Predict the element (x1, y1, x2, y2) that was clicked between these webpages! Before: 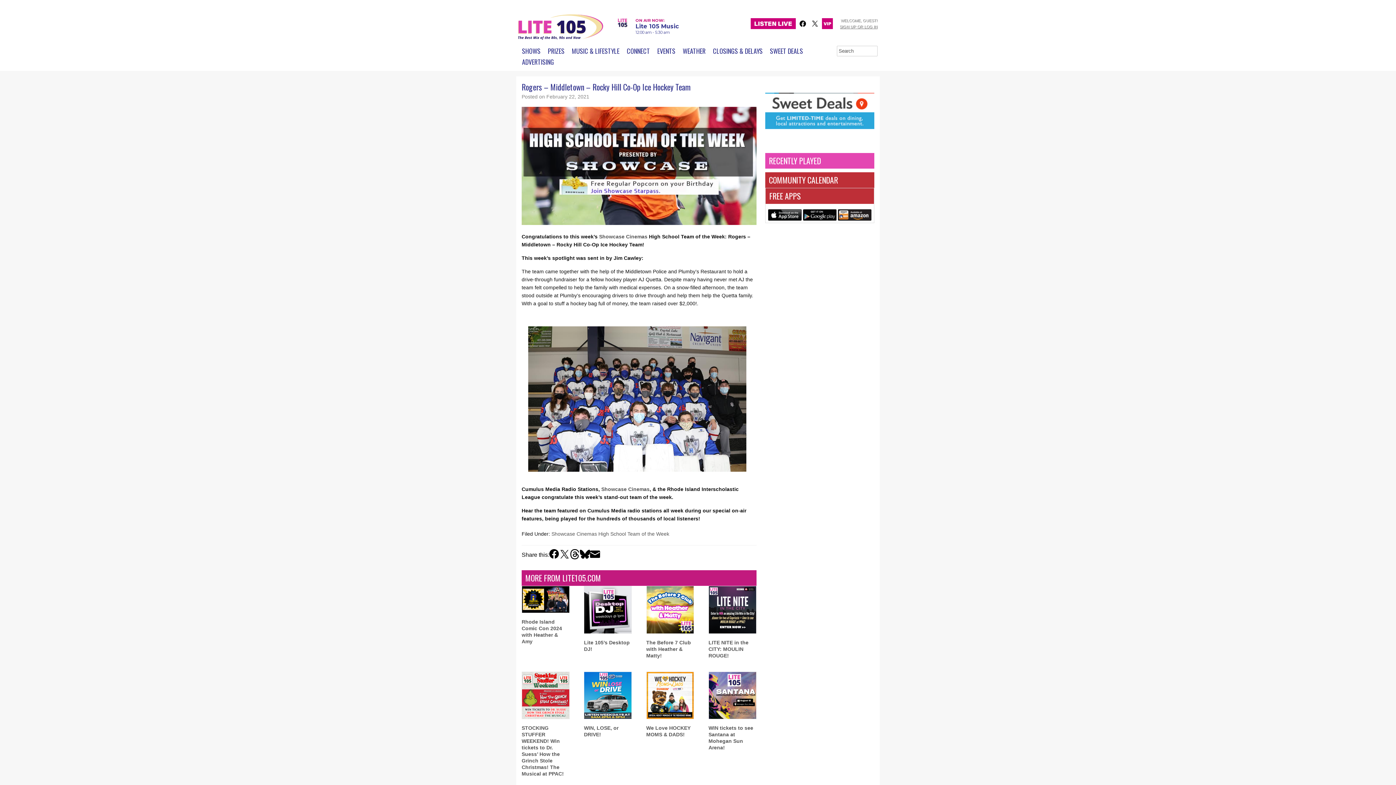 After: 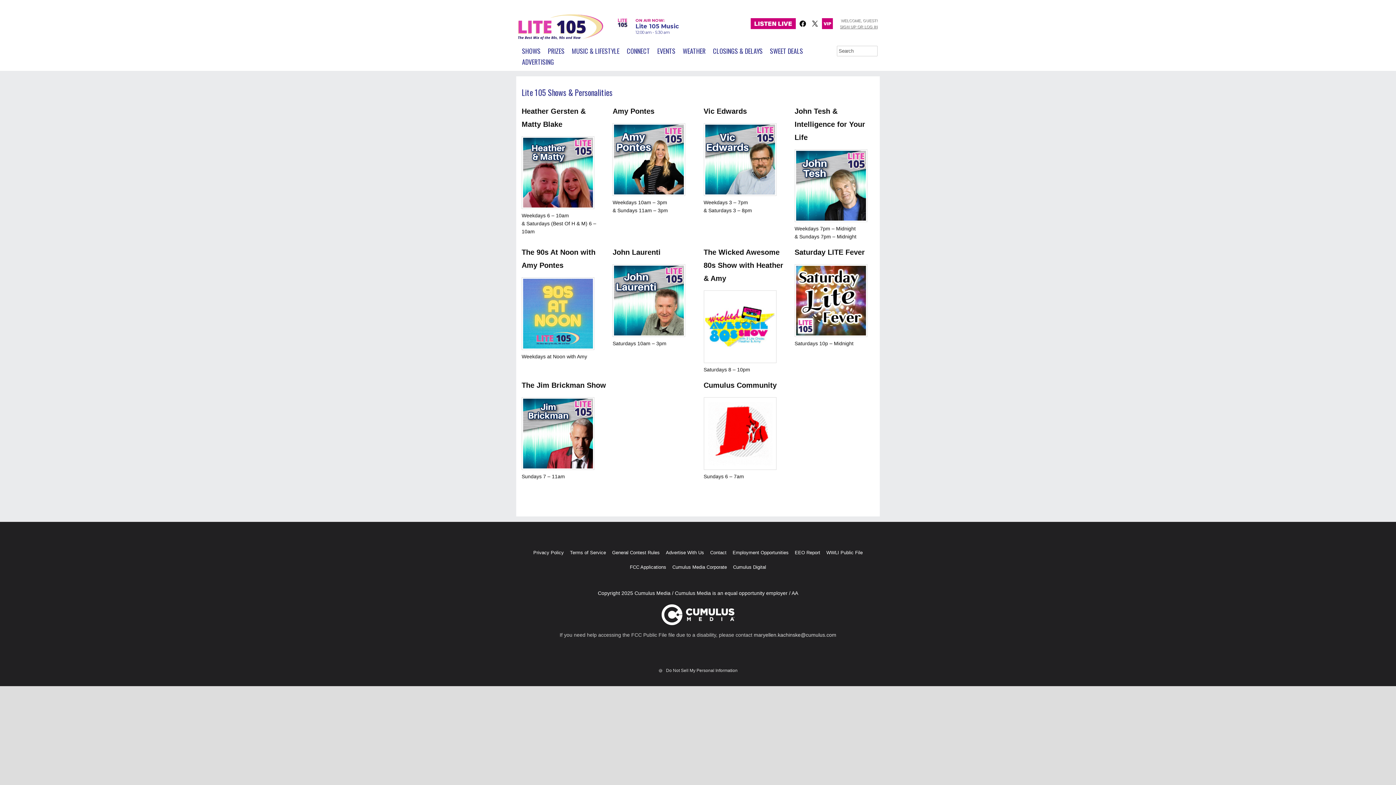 Action: bbox: (518, 45, 544, 56) label: SHOWS